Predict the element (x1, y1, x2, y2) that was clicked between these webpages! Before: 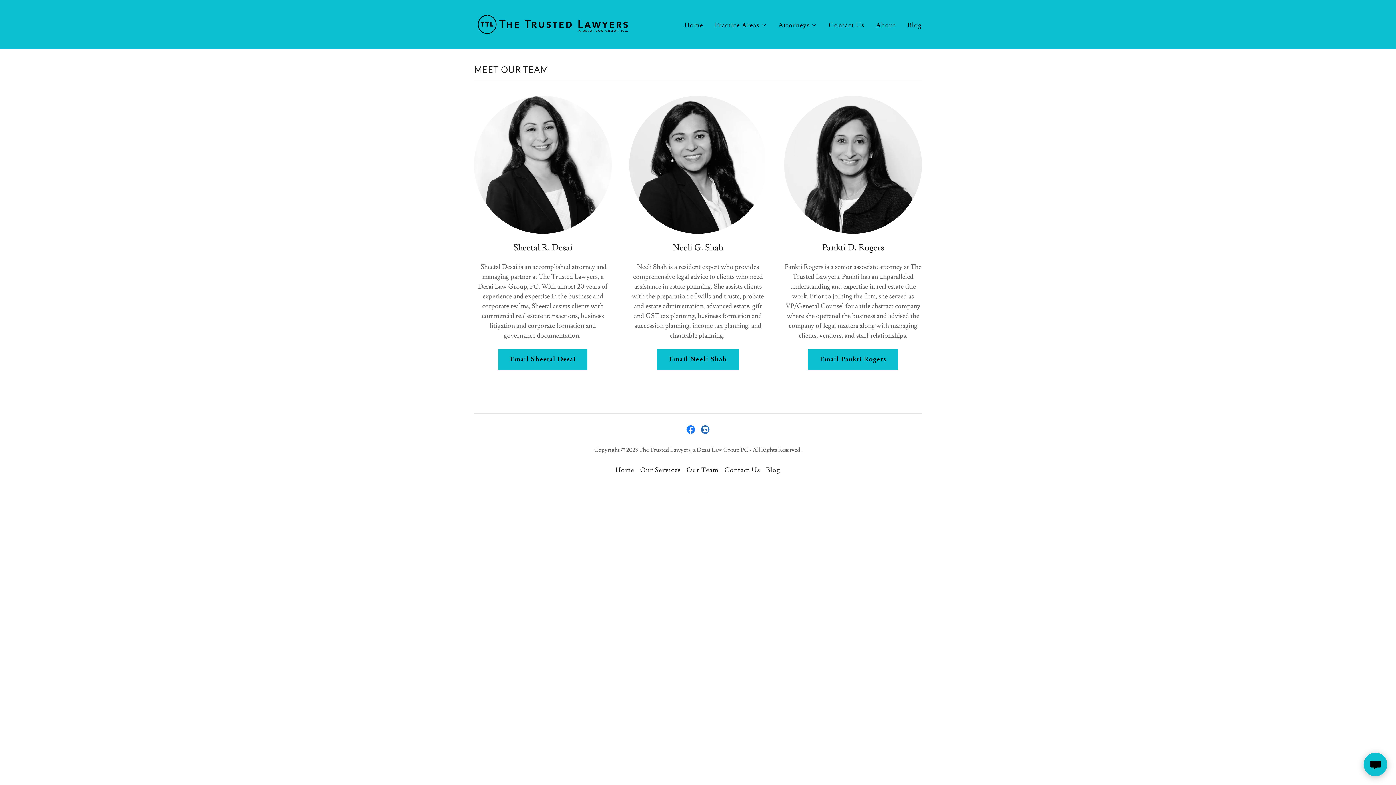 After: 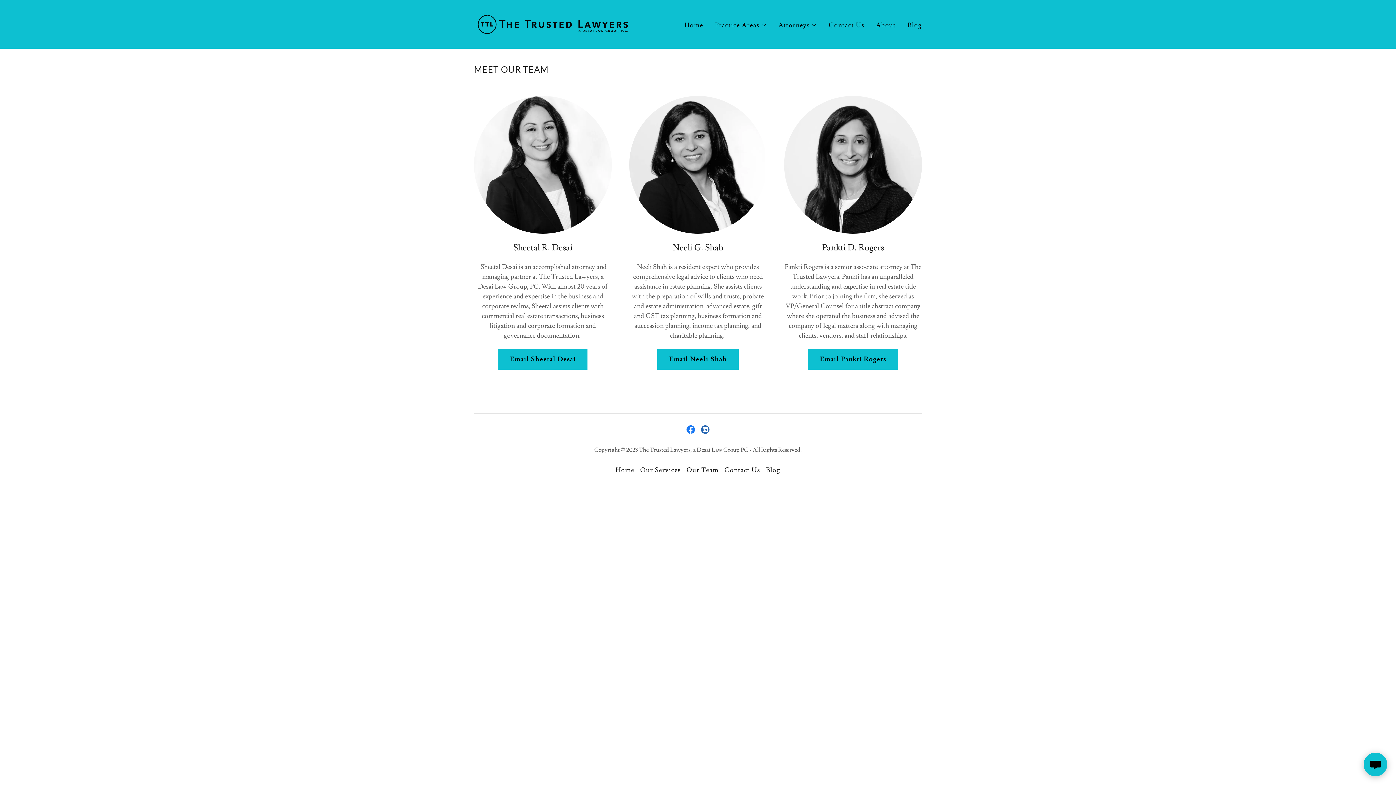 Action: bbox: (698, 422, 712, 436) label: LinkedIn Social Link